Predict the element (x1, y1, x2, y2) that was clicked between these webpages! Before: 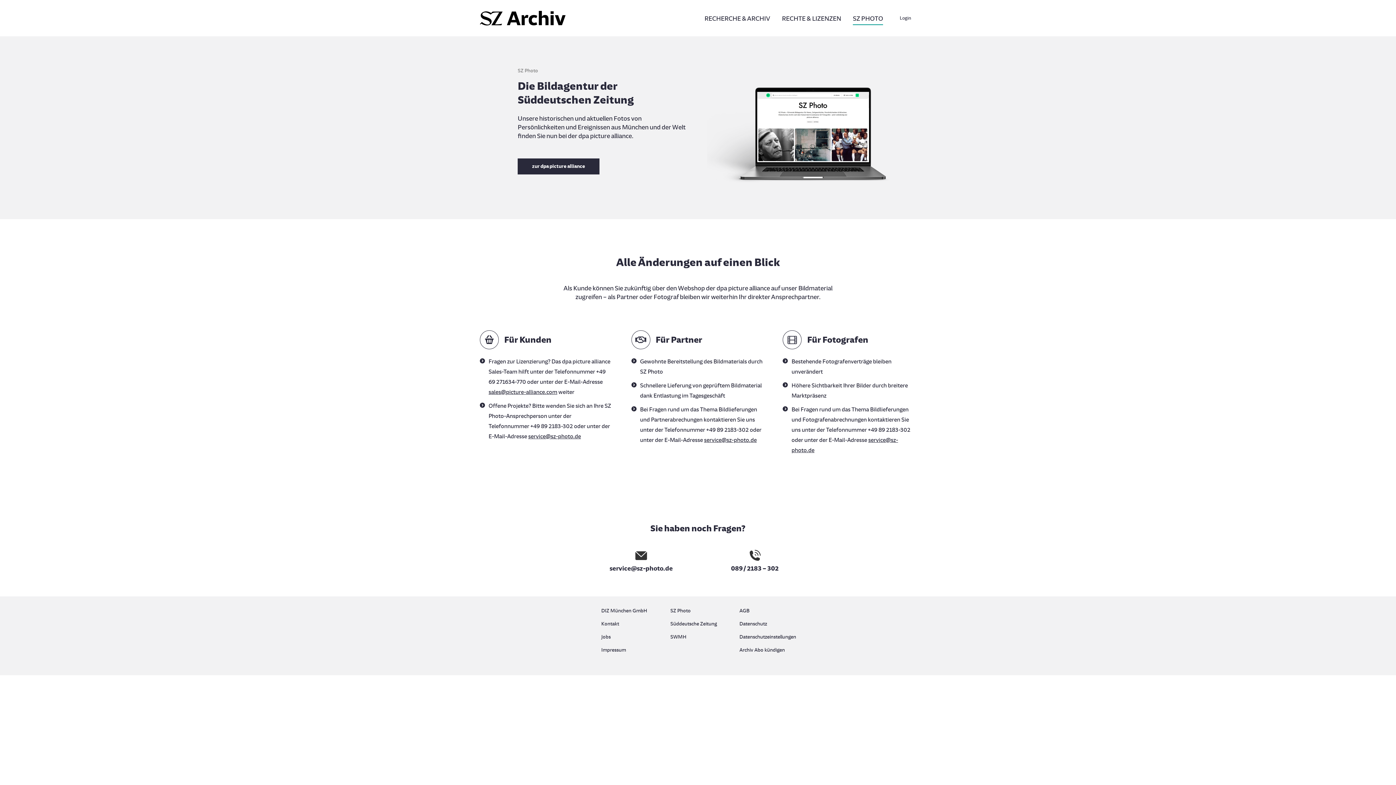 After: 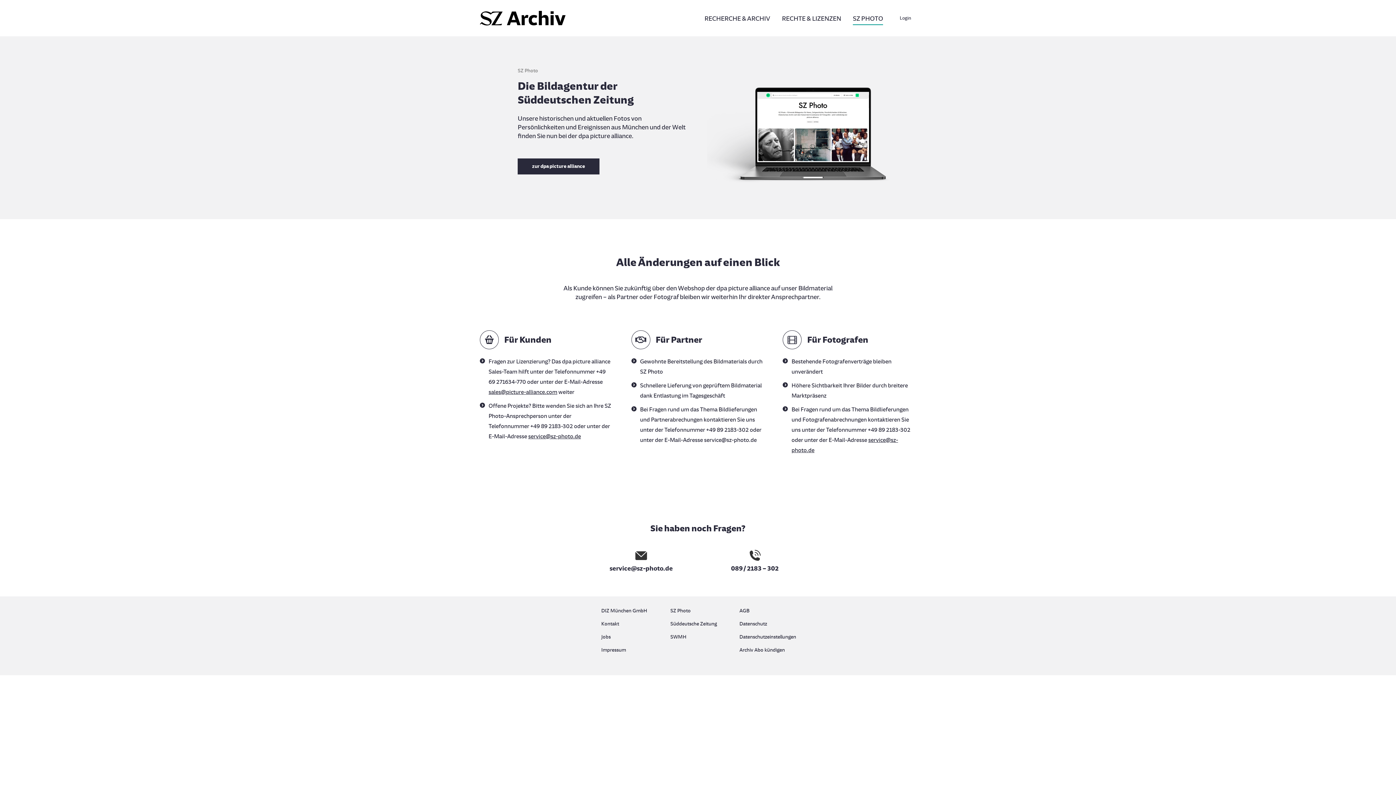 Action: label: service@sz-photo.de bbox: (704, 436, 756, 443)